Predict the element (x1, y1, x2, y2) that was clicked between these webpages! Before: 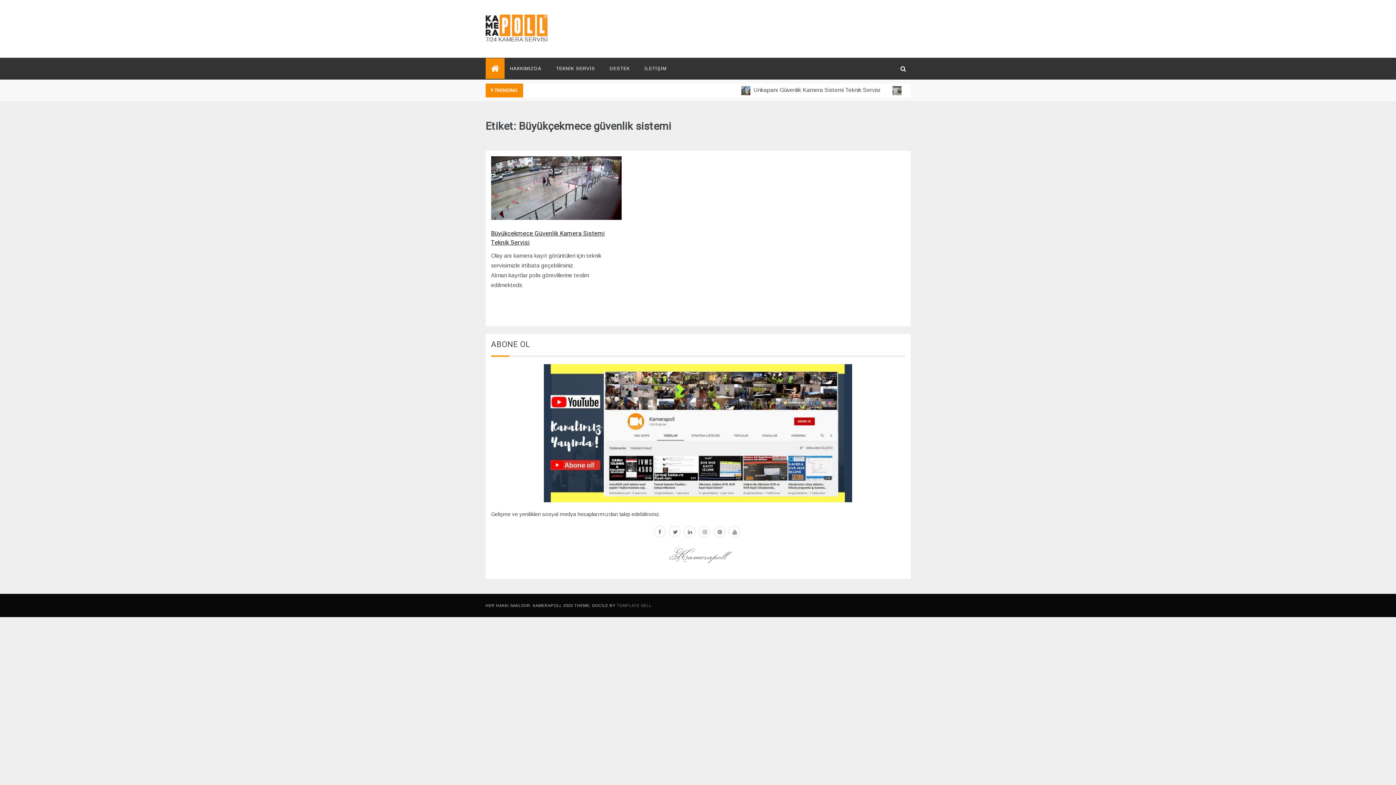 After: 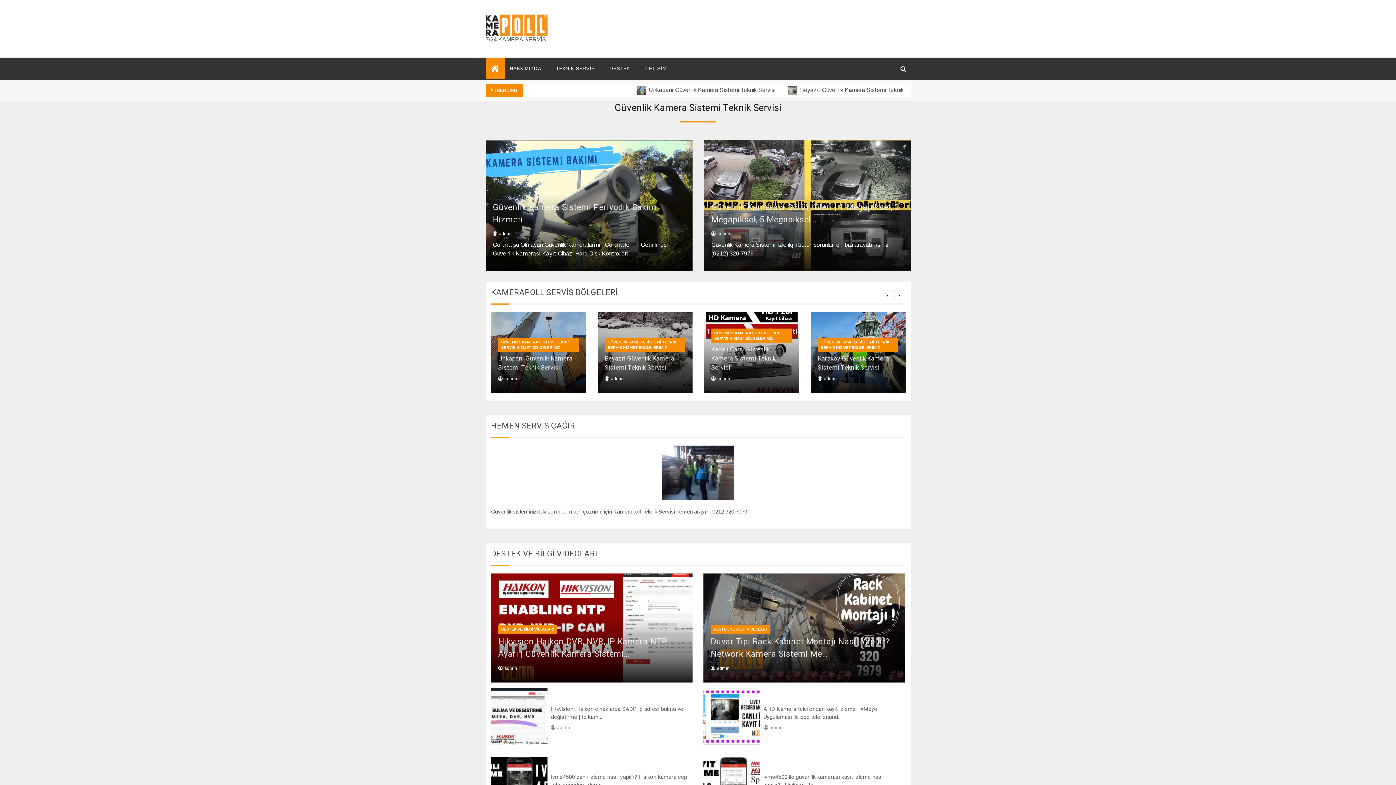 Action: bbox: (485, 21, 547, 28)